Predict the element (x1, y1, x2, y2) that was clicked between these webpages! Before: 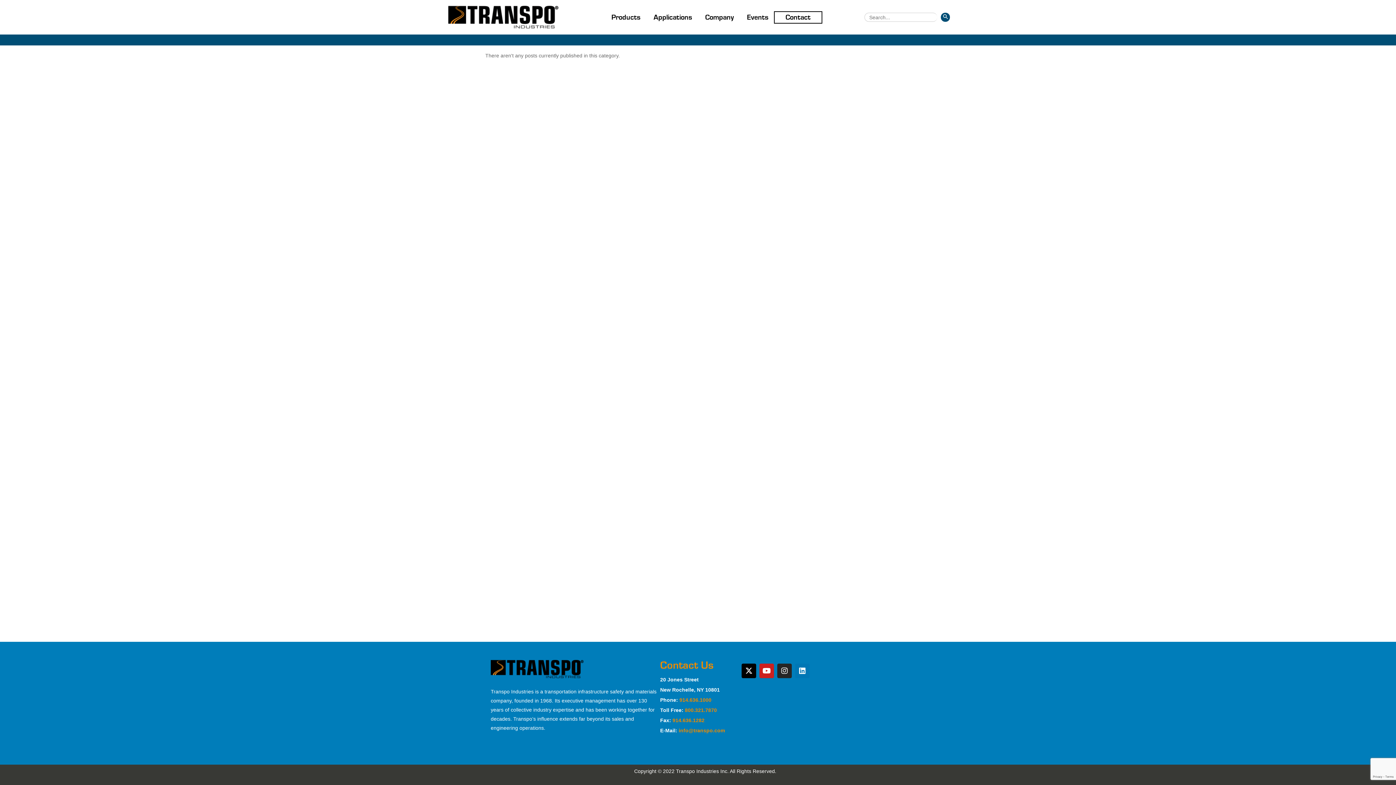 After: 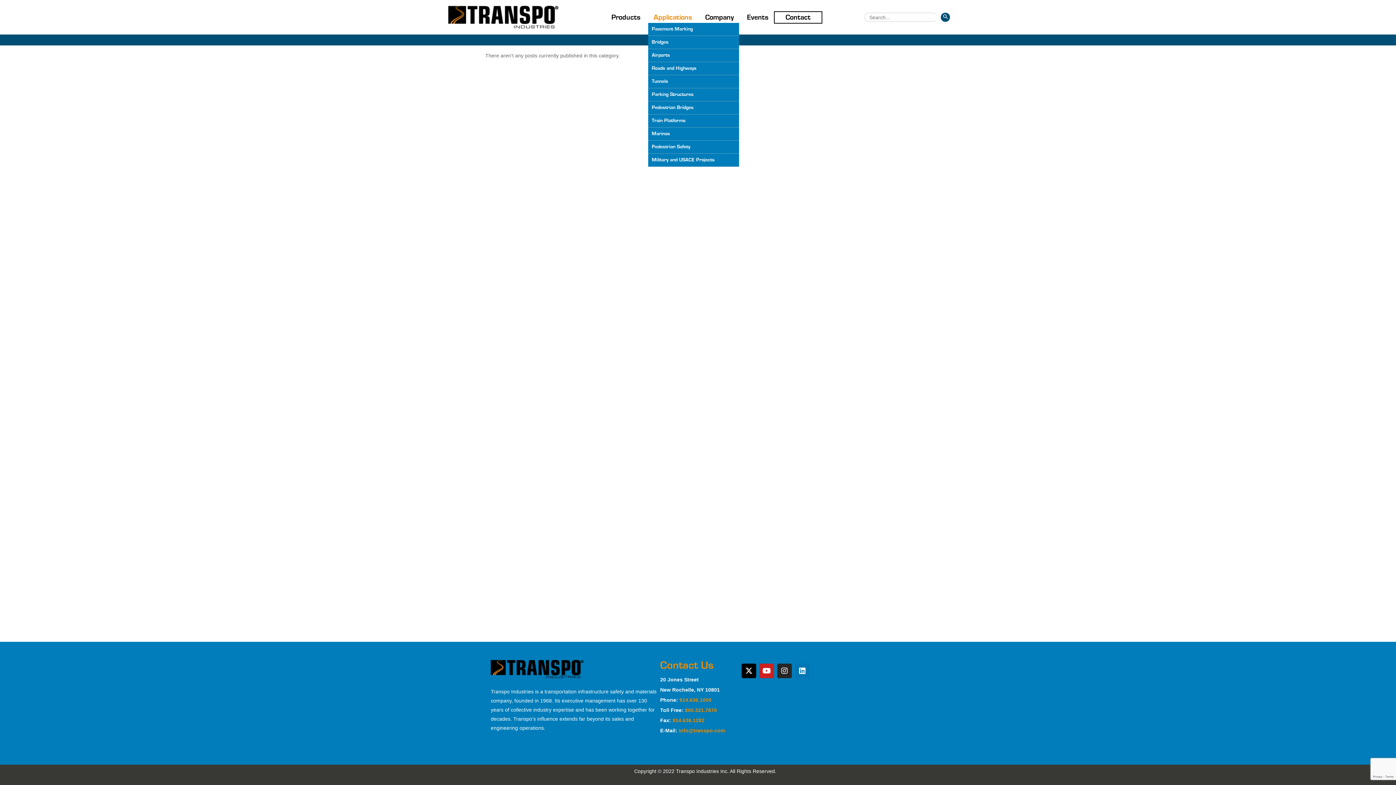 Action: bbox: (648, 11, 699, 22) label: Applications